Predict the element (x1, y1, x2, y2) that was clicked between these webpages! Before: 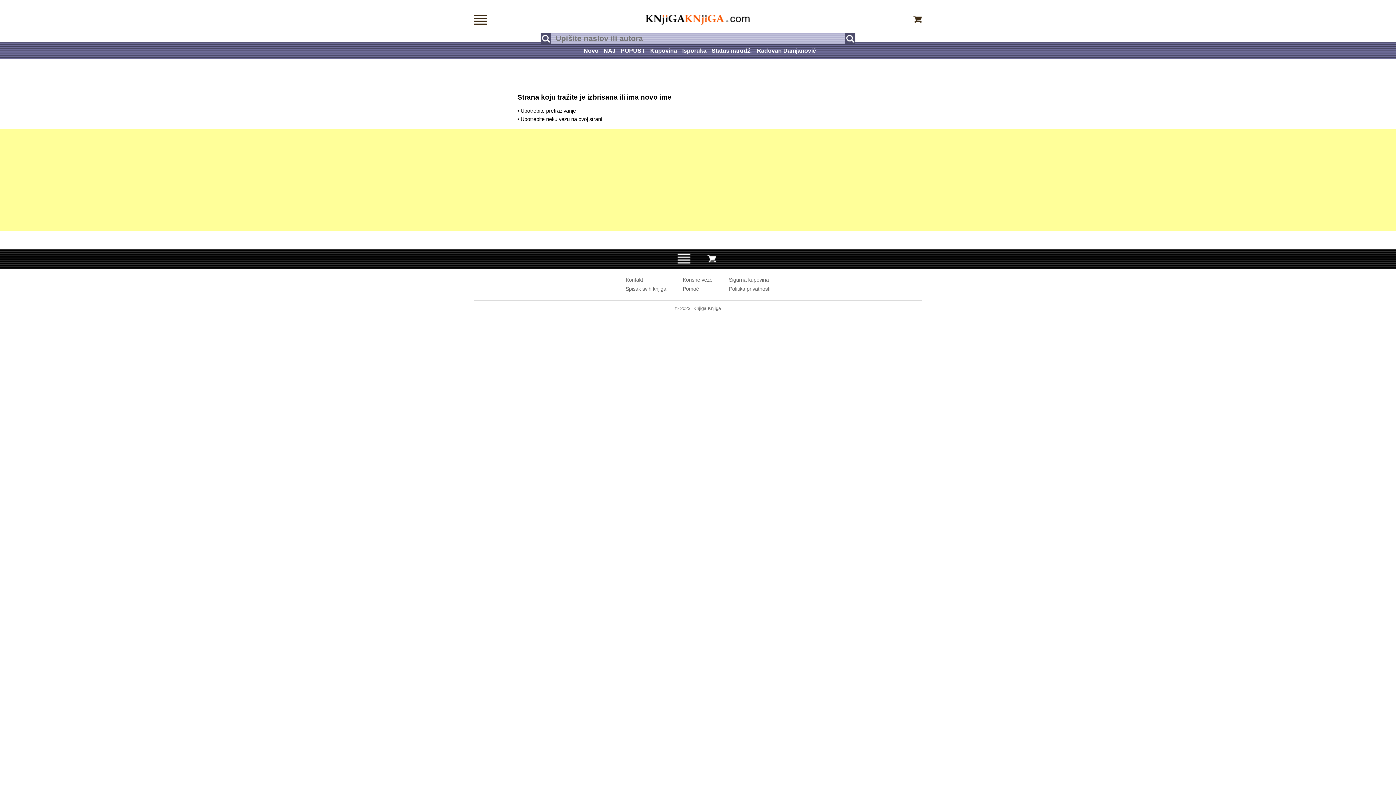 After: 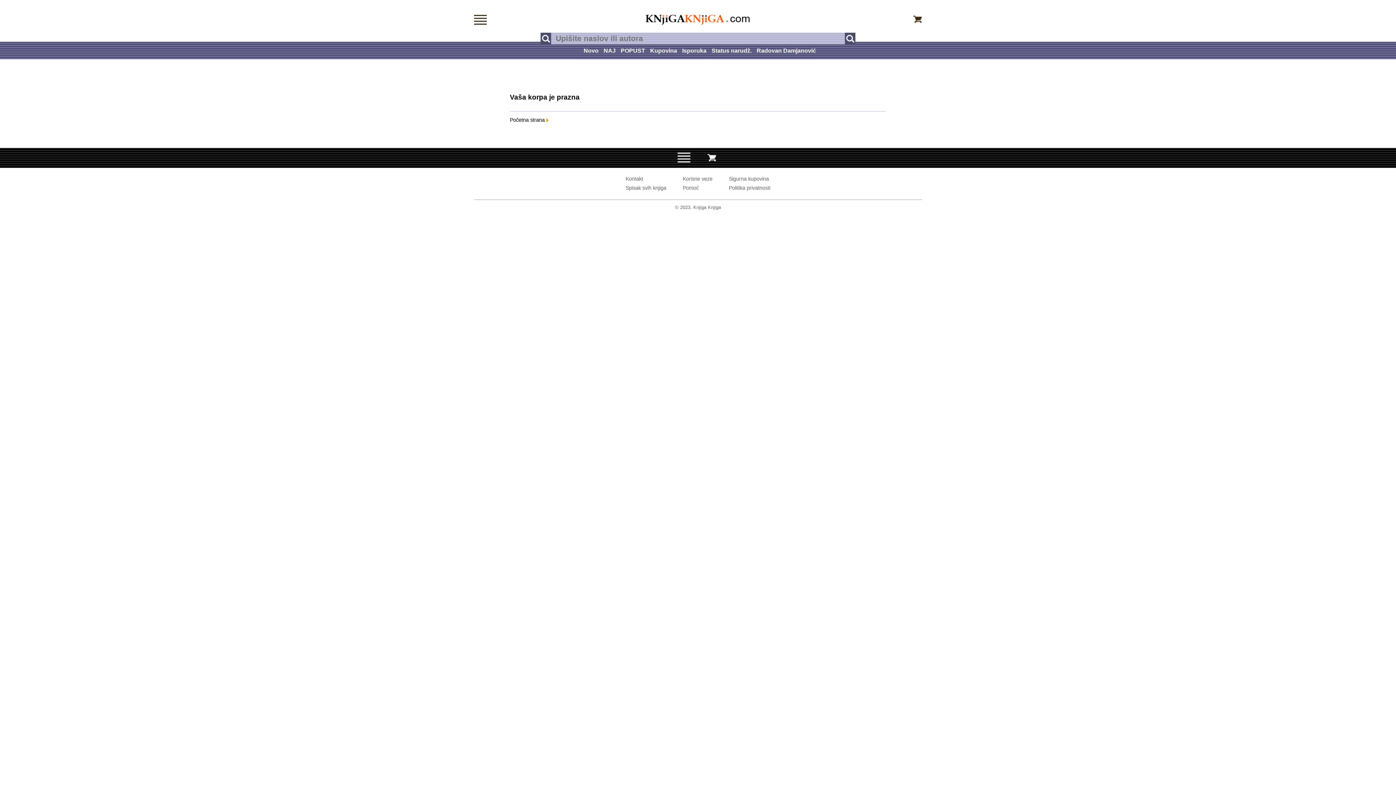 Action: bbox: (698, 255, 726, 261)